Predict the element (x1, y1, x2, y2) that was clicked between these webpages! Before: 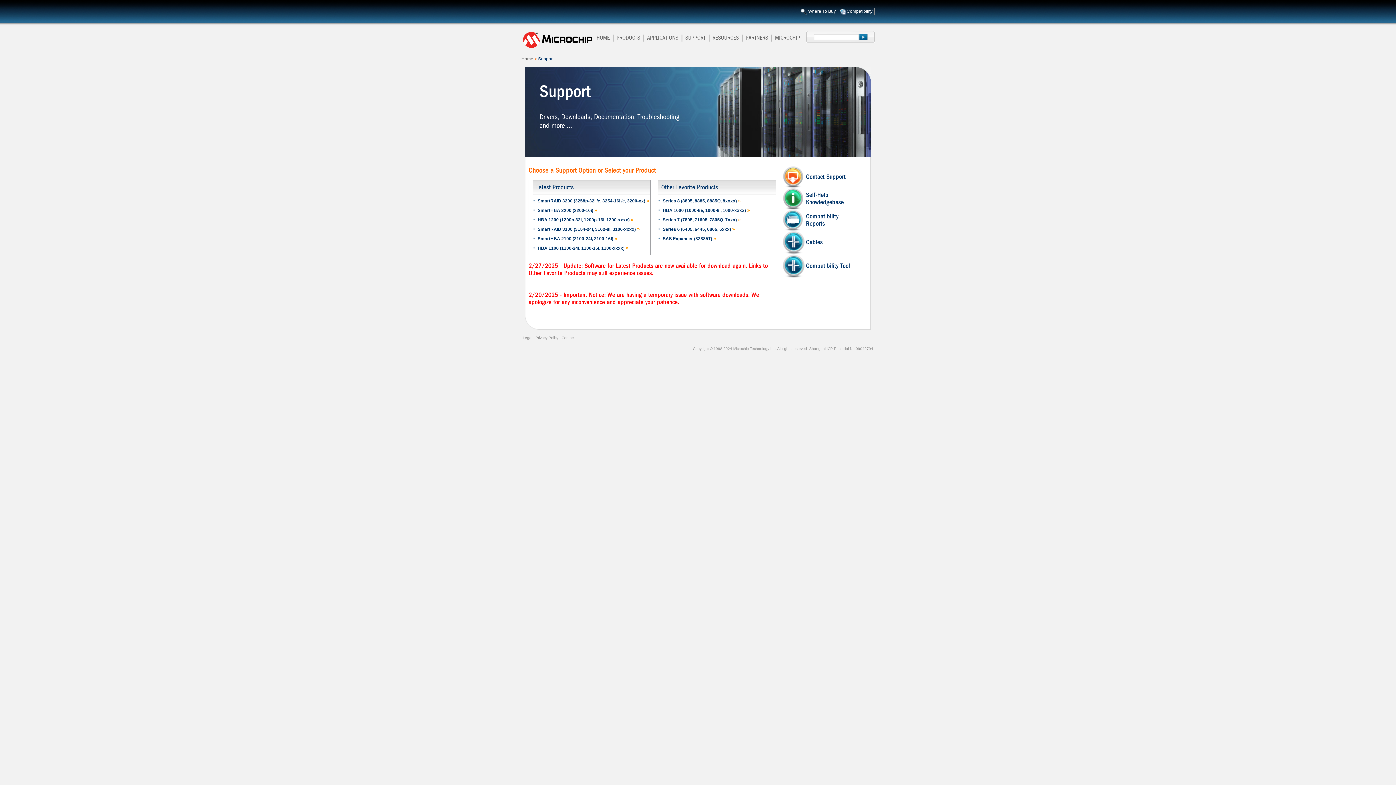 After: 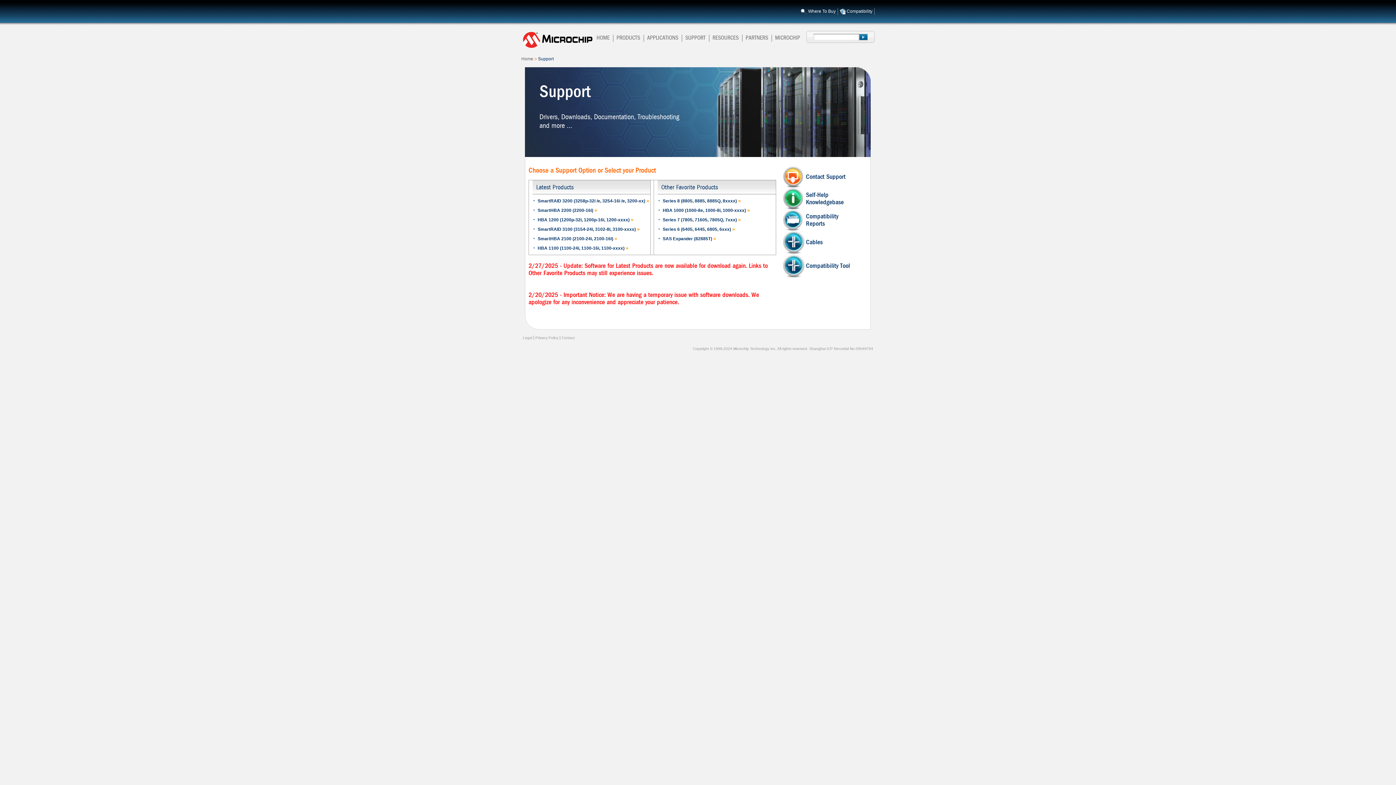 Action: bbox: (681, 31, 711, 44) label: SUPPORT